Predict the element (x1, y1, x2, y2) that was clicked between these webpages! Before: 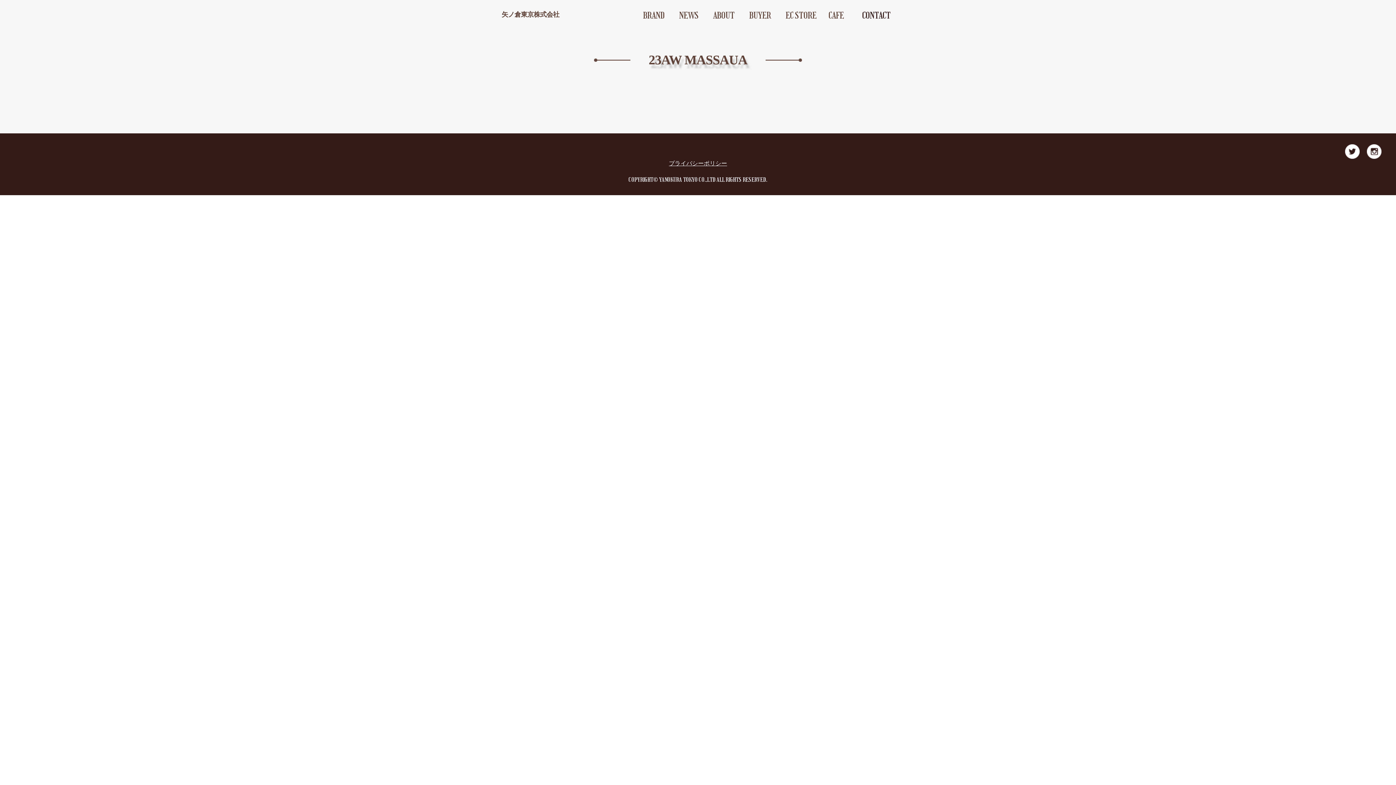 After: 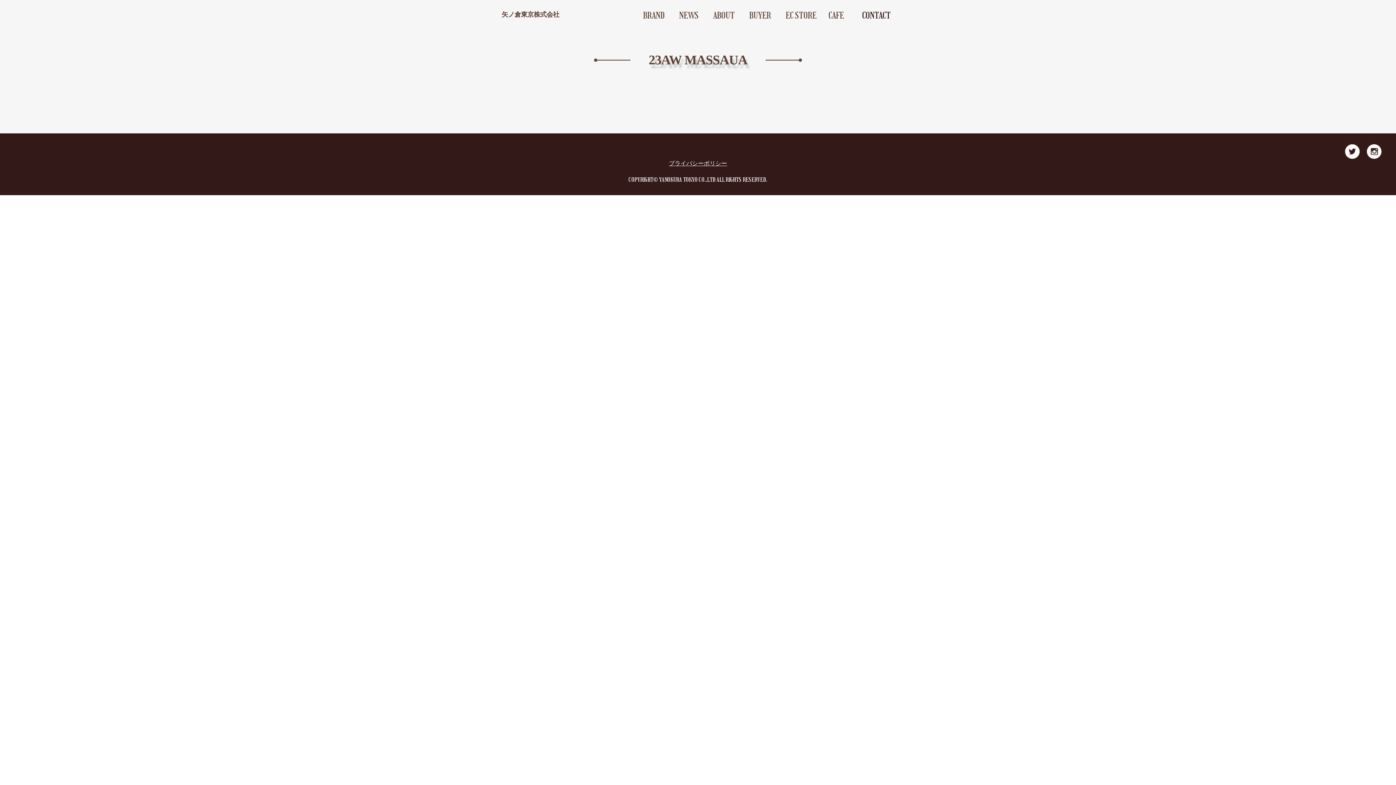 Action: bbox: (1345, 144, 1360, 158)